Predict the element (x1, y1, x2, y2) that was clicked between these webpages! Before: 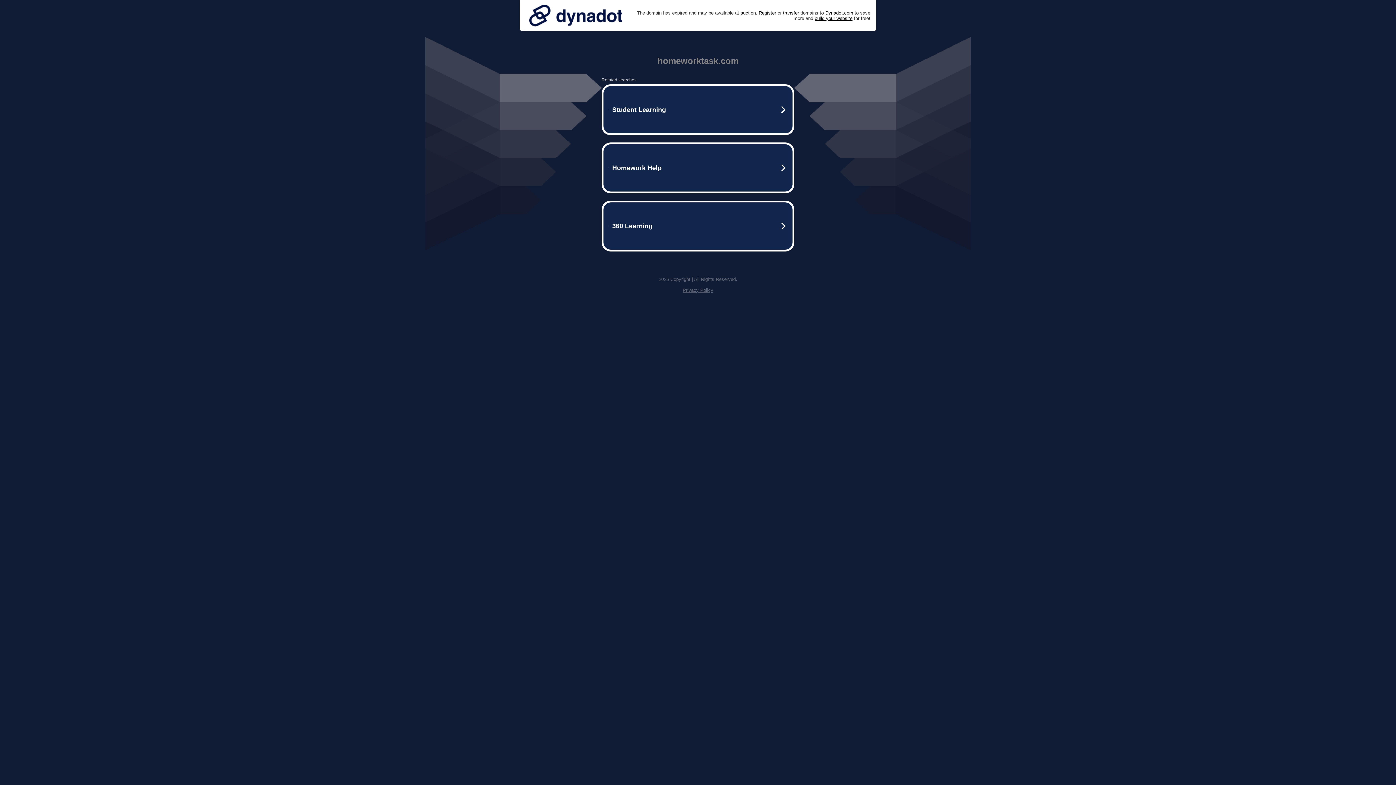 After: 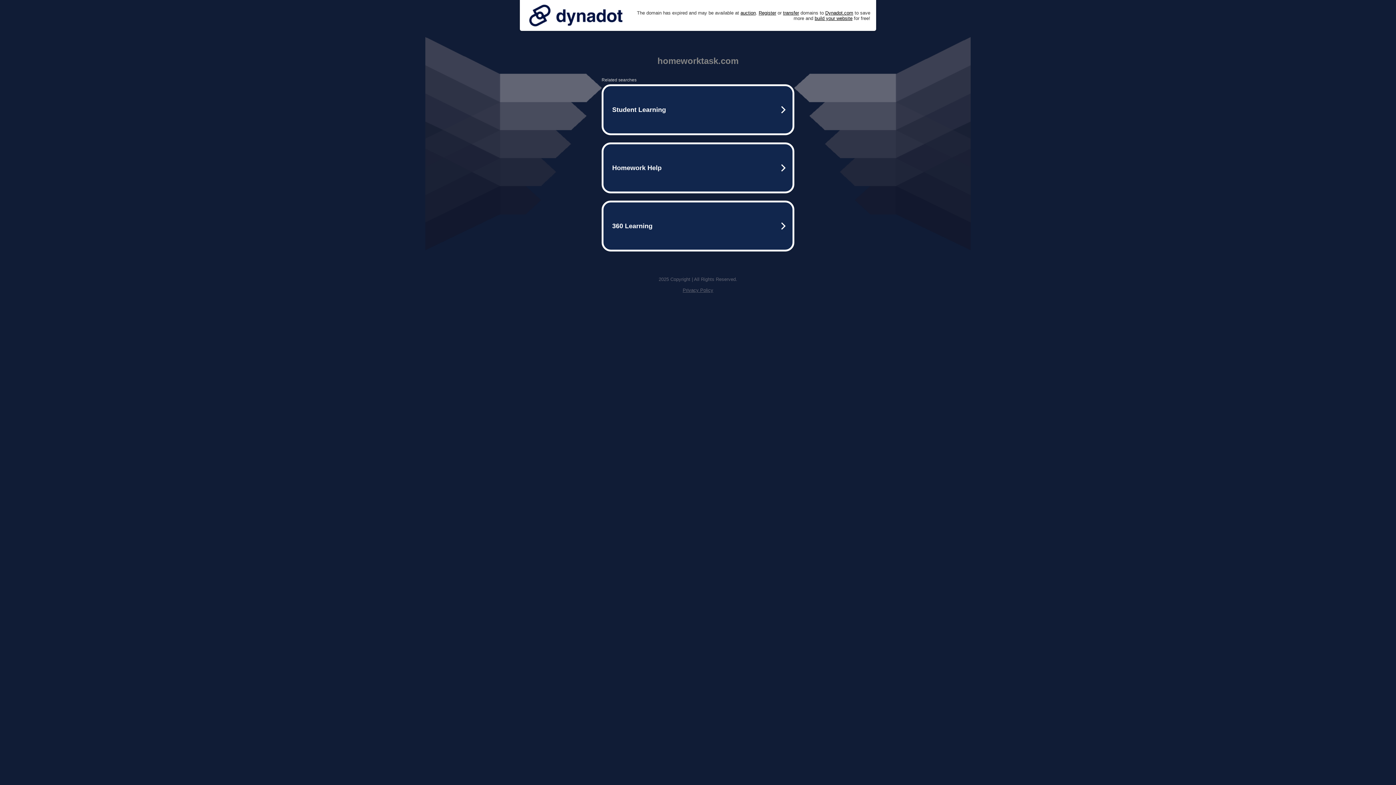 Action: bbox: (525, 0, 626, 30)